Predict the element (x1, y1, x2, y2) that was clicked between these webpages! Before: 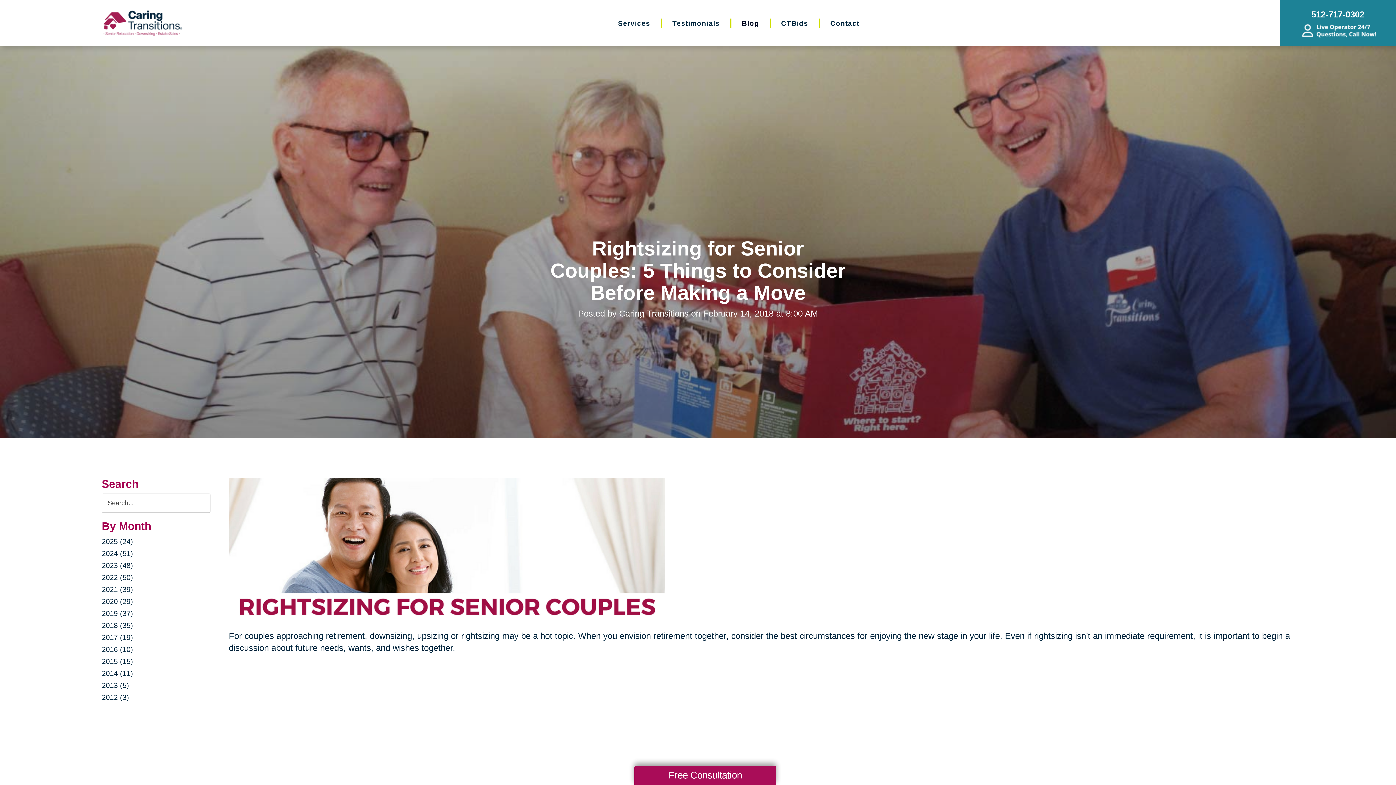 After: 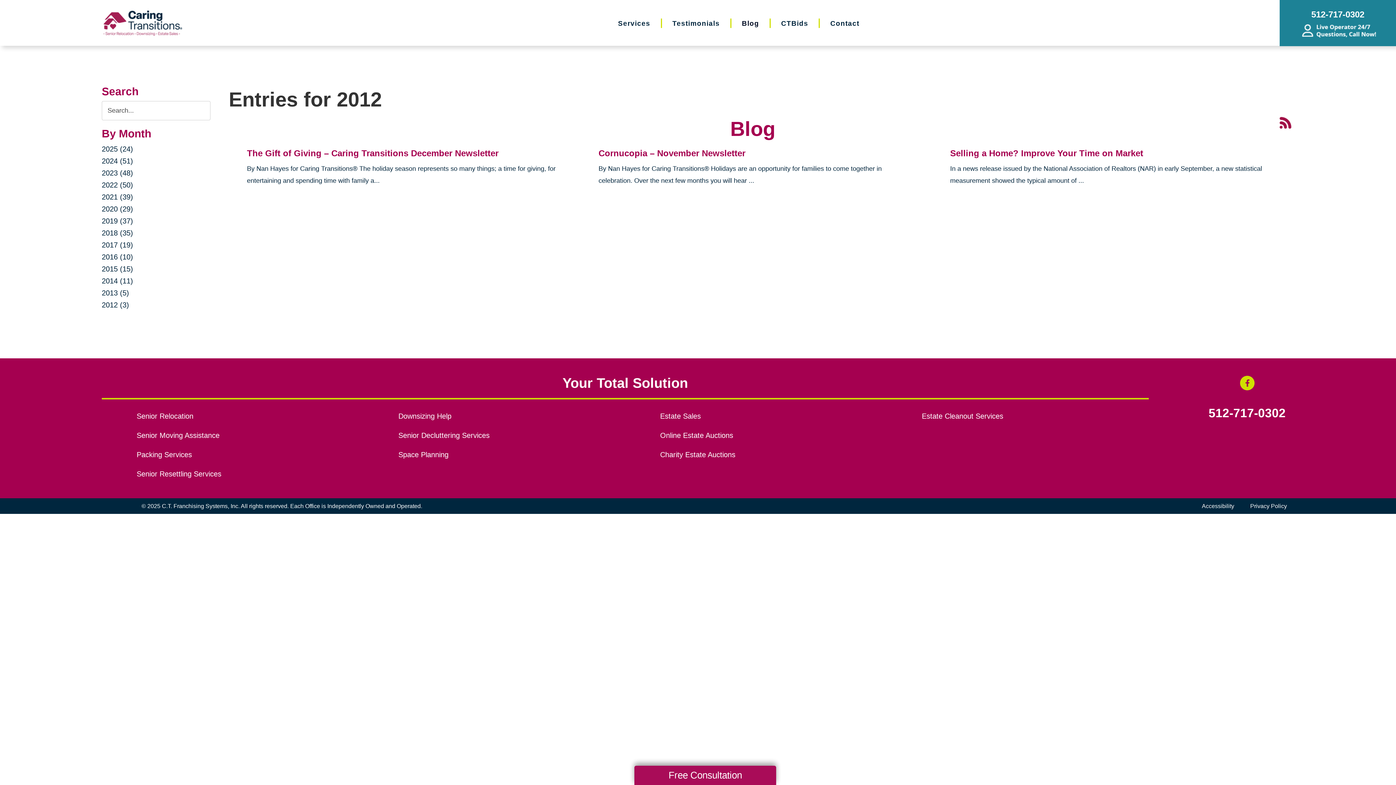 Action: bbox: (101, 693, 129, 701) label: 2012 (3)